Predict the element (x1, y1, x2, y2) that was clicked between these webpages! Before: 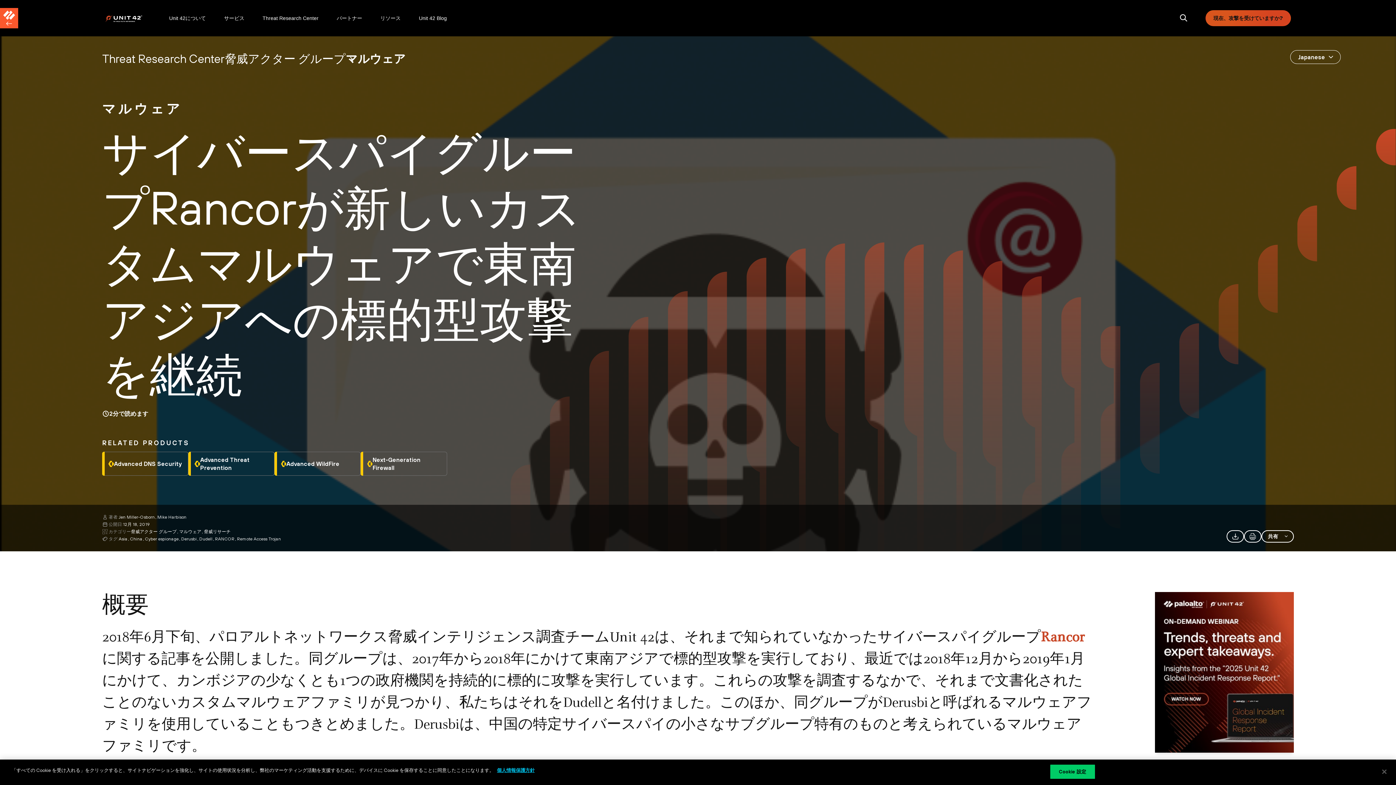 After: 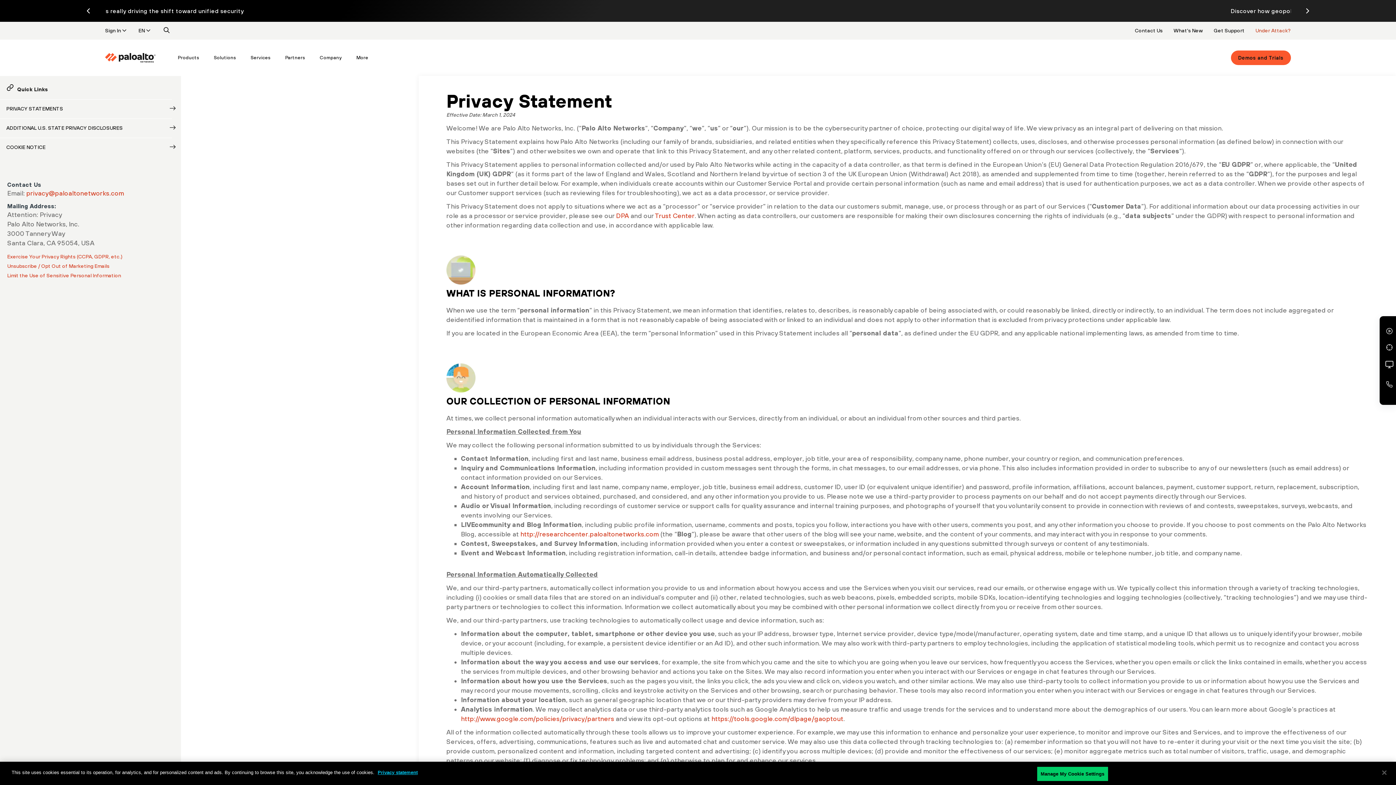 Action: bbox: (497, 768, 534, 773) label: 個人情報保護方針, 新しいタブで開く